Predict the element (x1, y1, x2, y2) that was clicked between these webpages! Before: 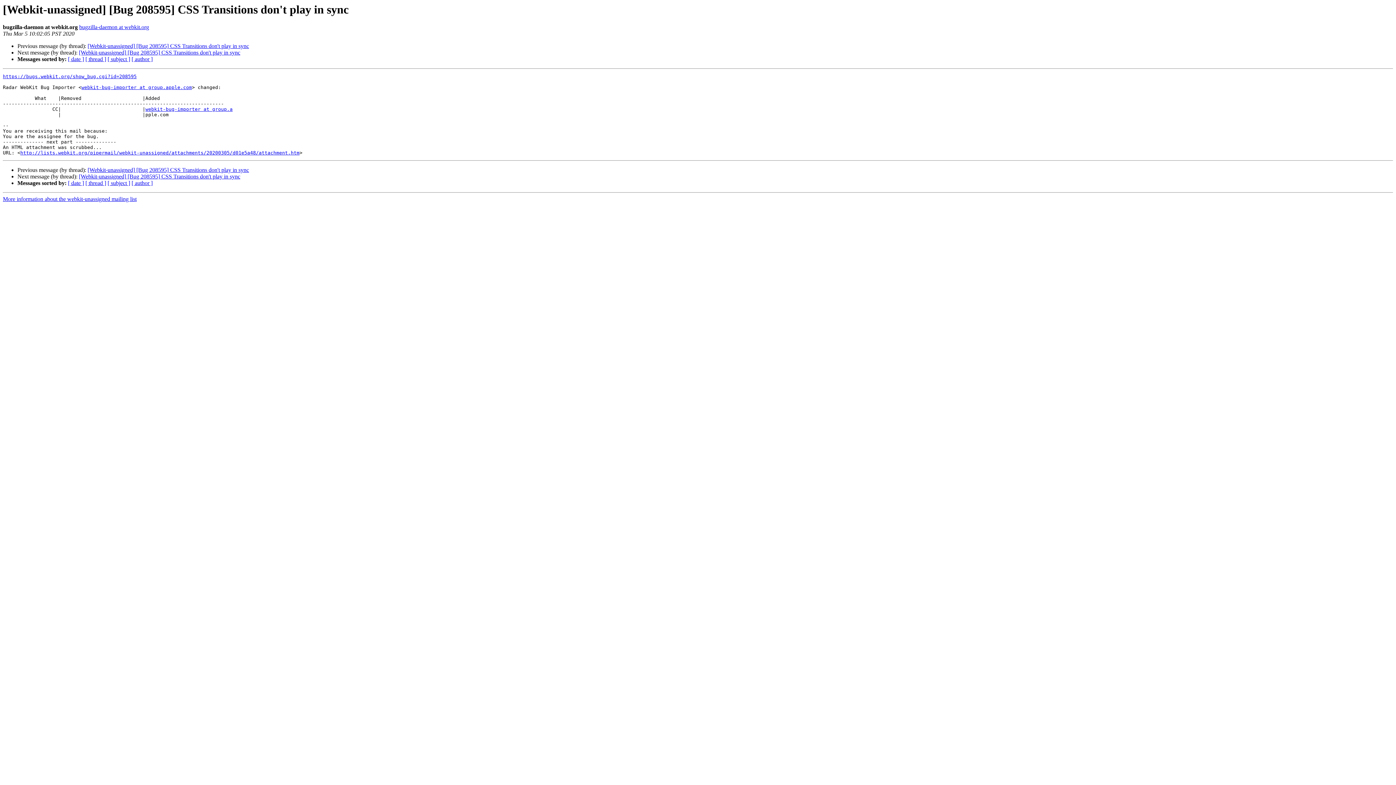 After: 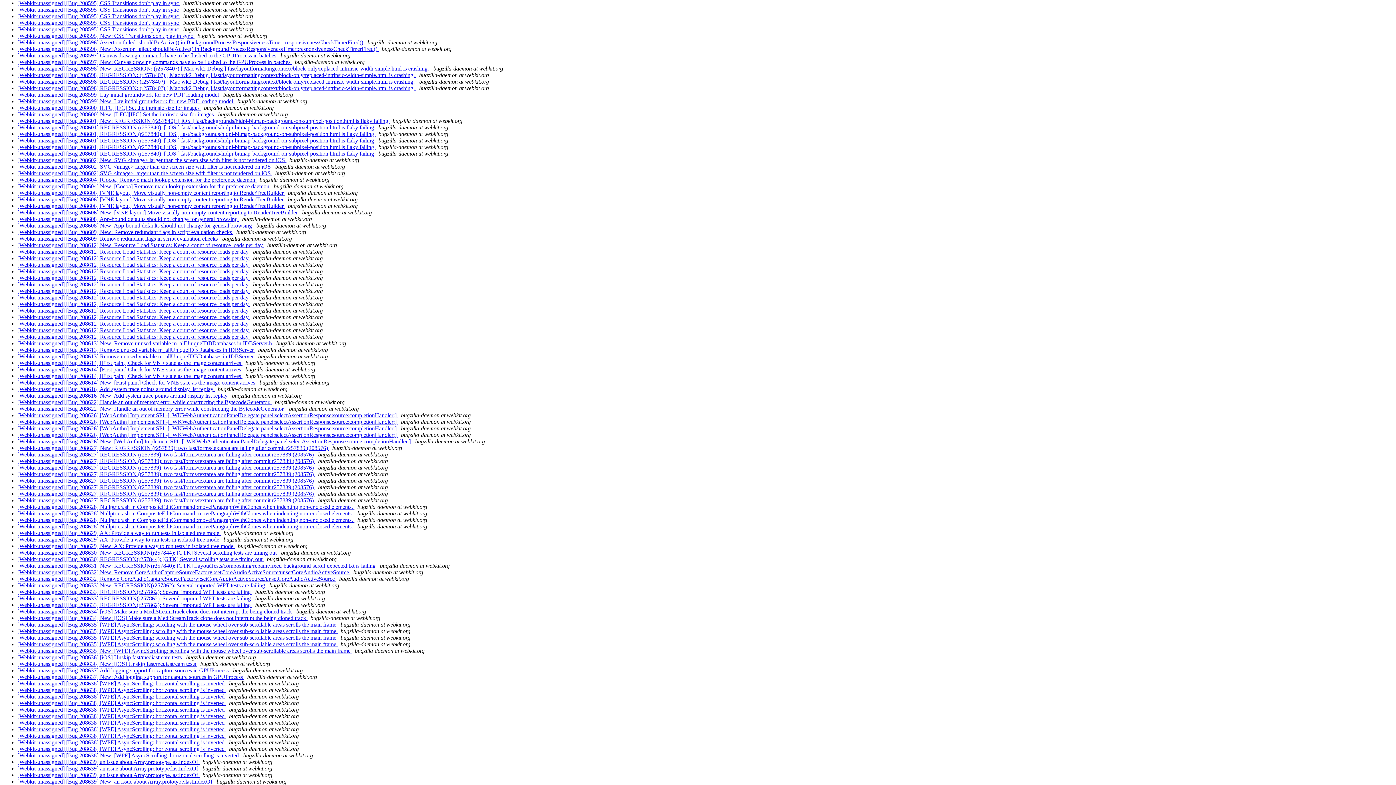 Action: bbox: (107, 56, 130, 62) label: [ subject ]